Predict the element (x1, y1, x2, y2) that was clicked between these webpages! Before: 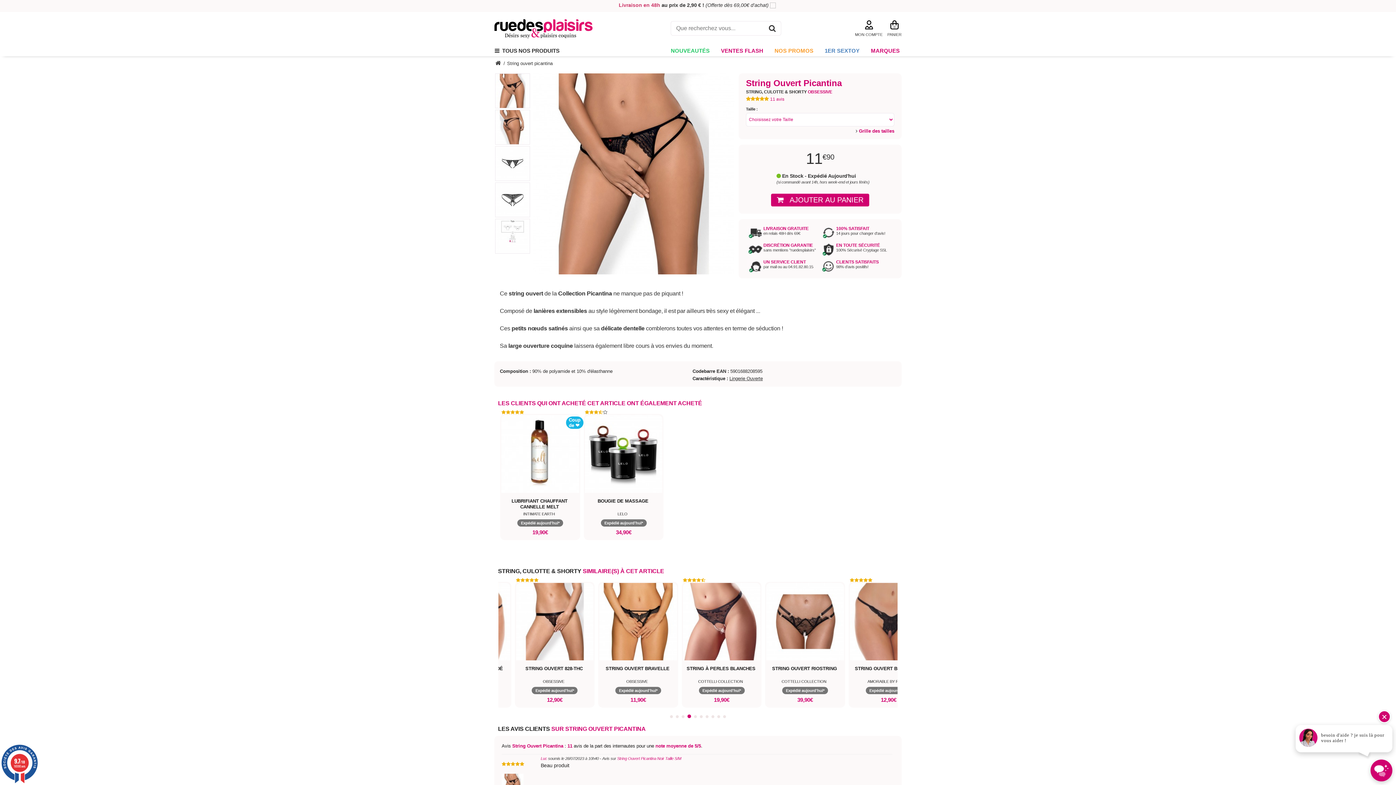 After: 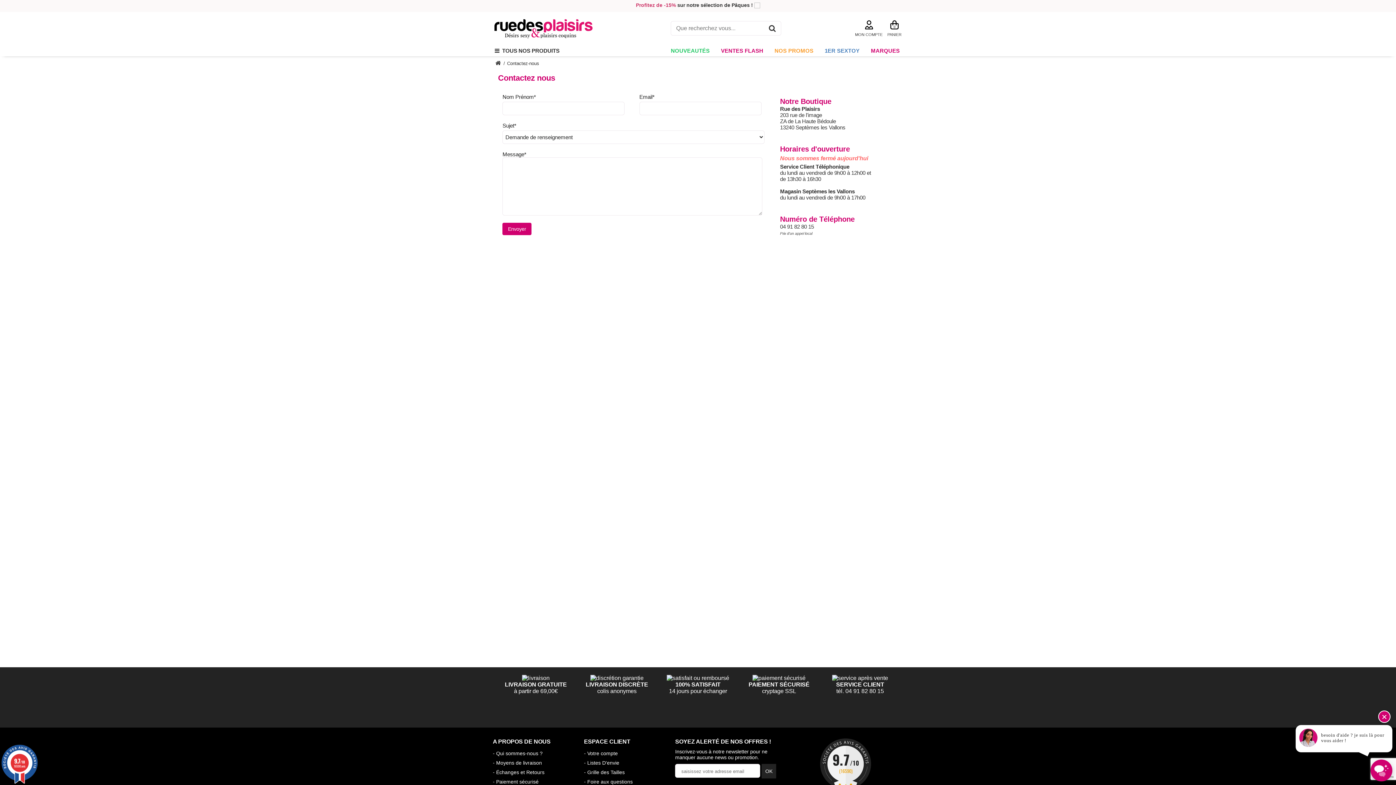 Action: bbox: (763, 259, 806, 264) label: UN SERVICE CLIENT